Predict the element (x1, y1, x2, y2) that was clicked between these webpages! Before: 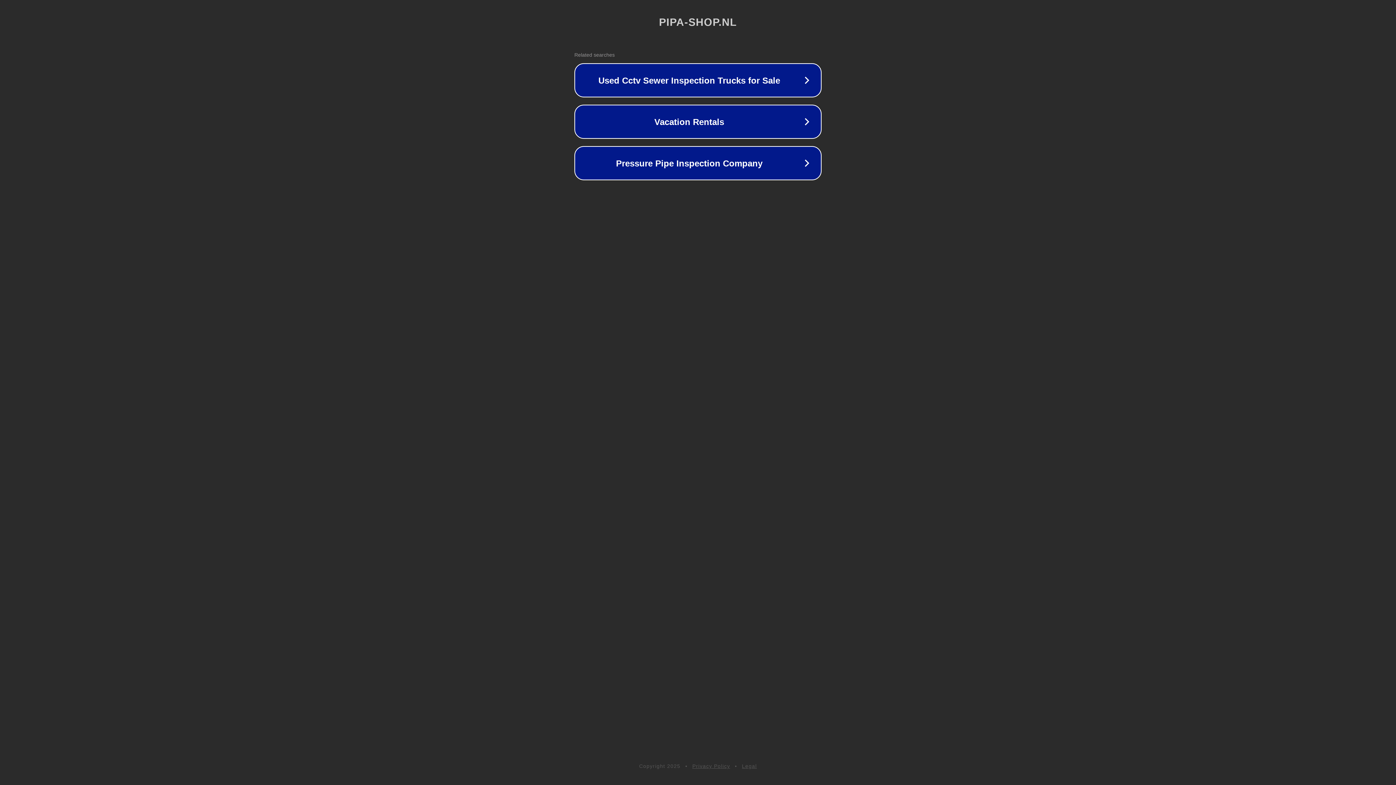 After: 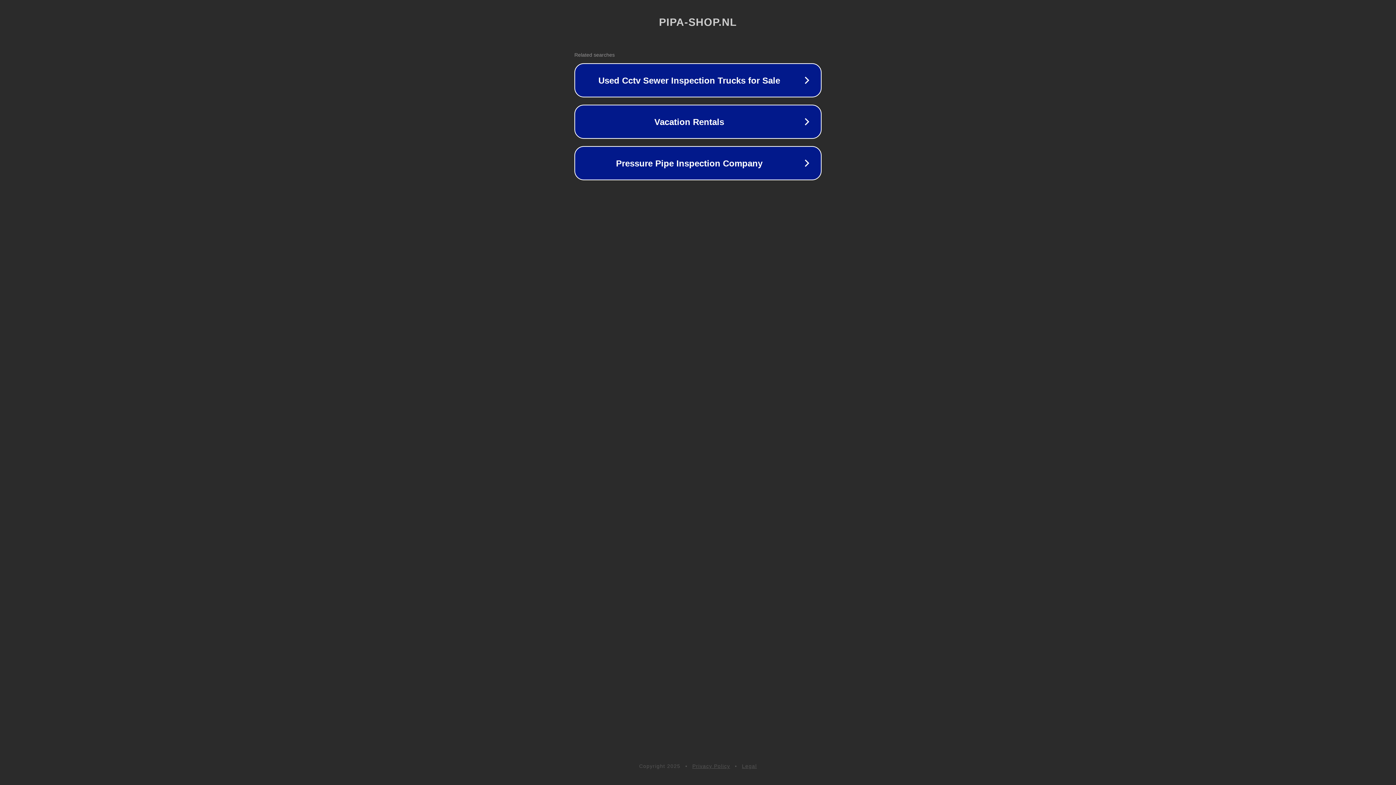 Action: label: Privacy Policy bbox: (692, 763, 730, 769)